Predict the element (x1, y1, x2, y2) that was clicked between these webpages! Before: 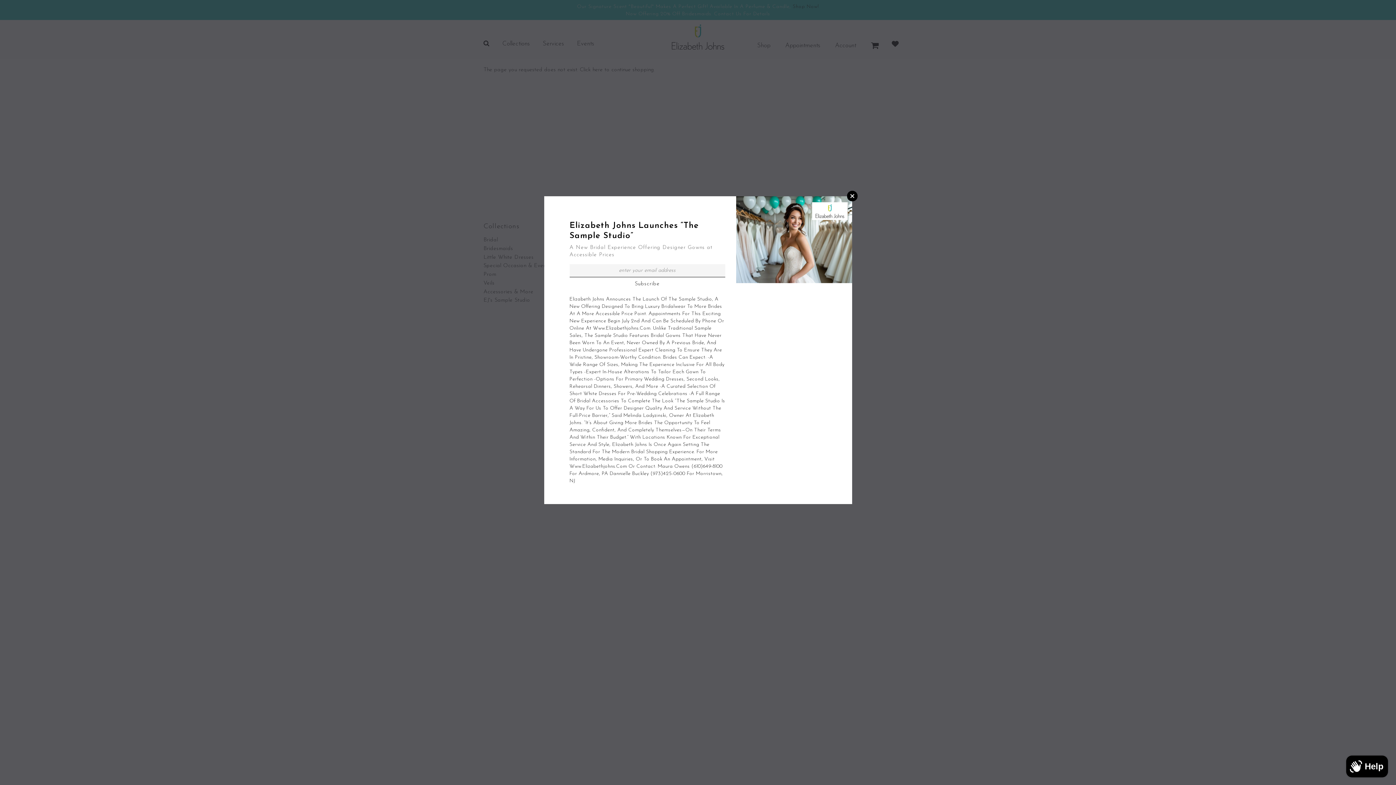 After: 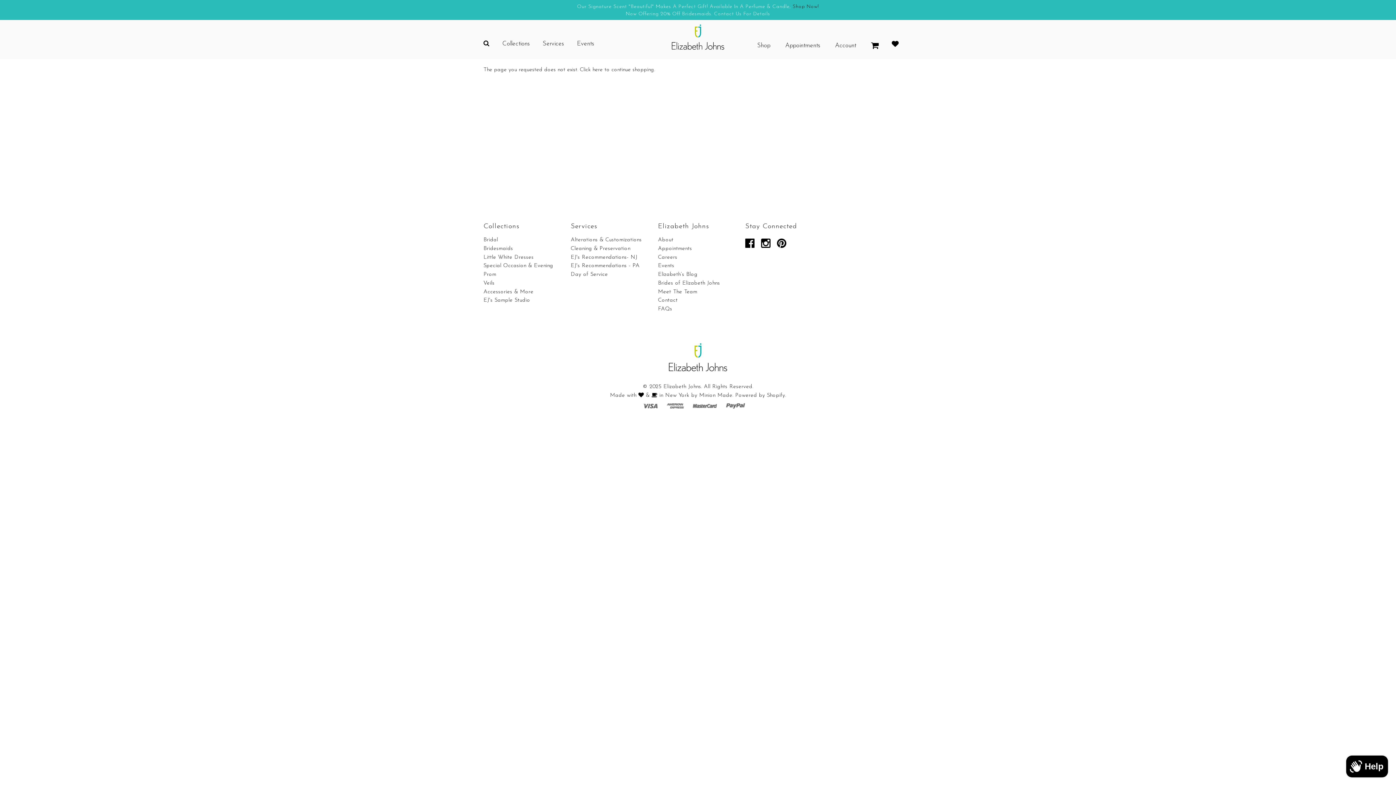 Action: label: Close Window bbox: (847, 190, 857, 201)